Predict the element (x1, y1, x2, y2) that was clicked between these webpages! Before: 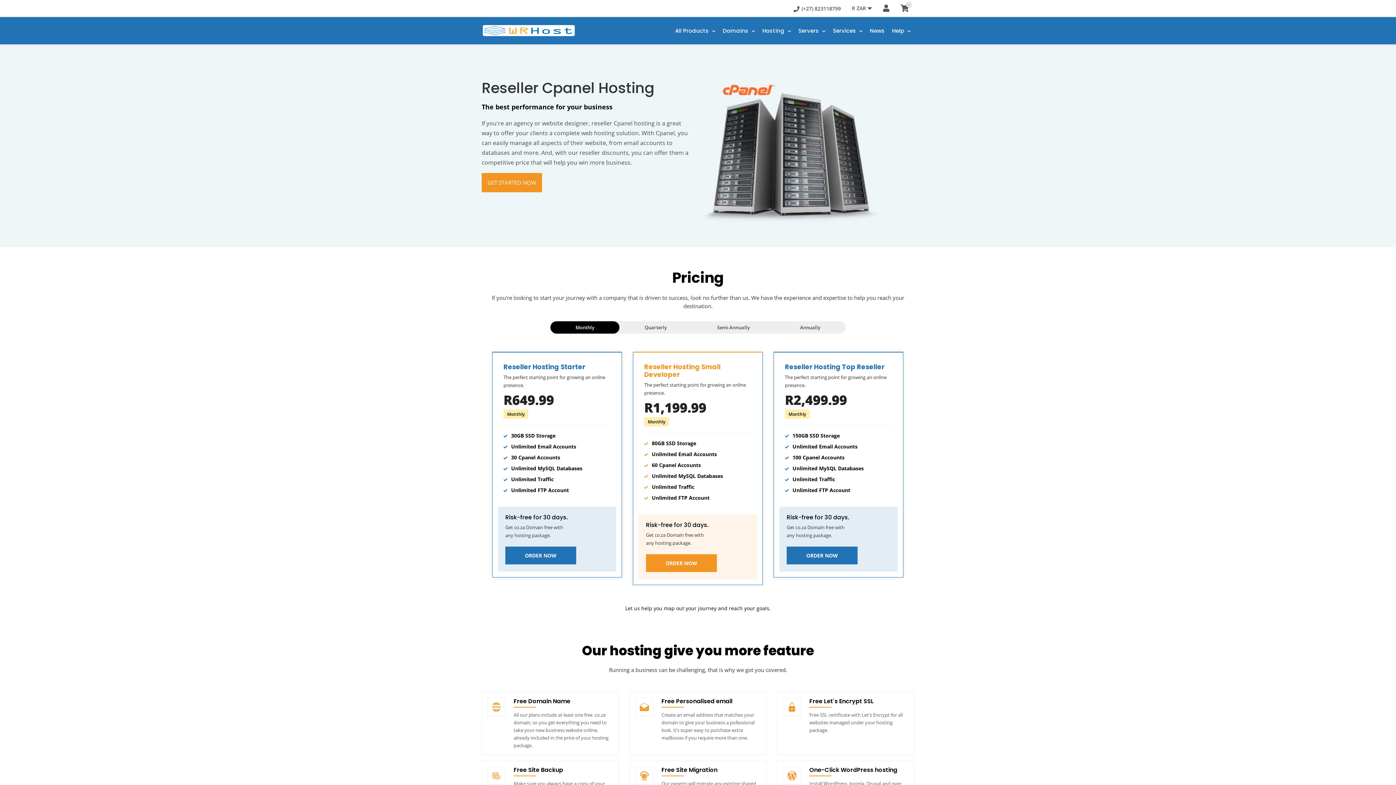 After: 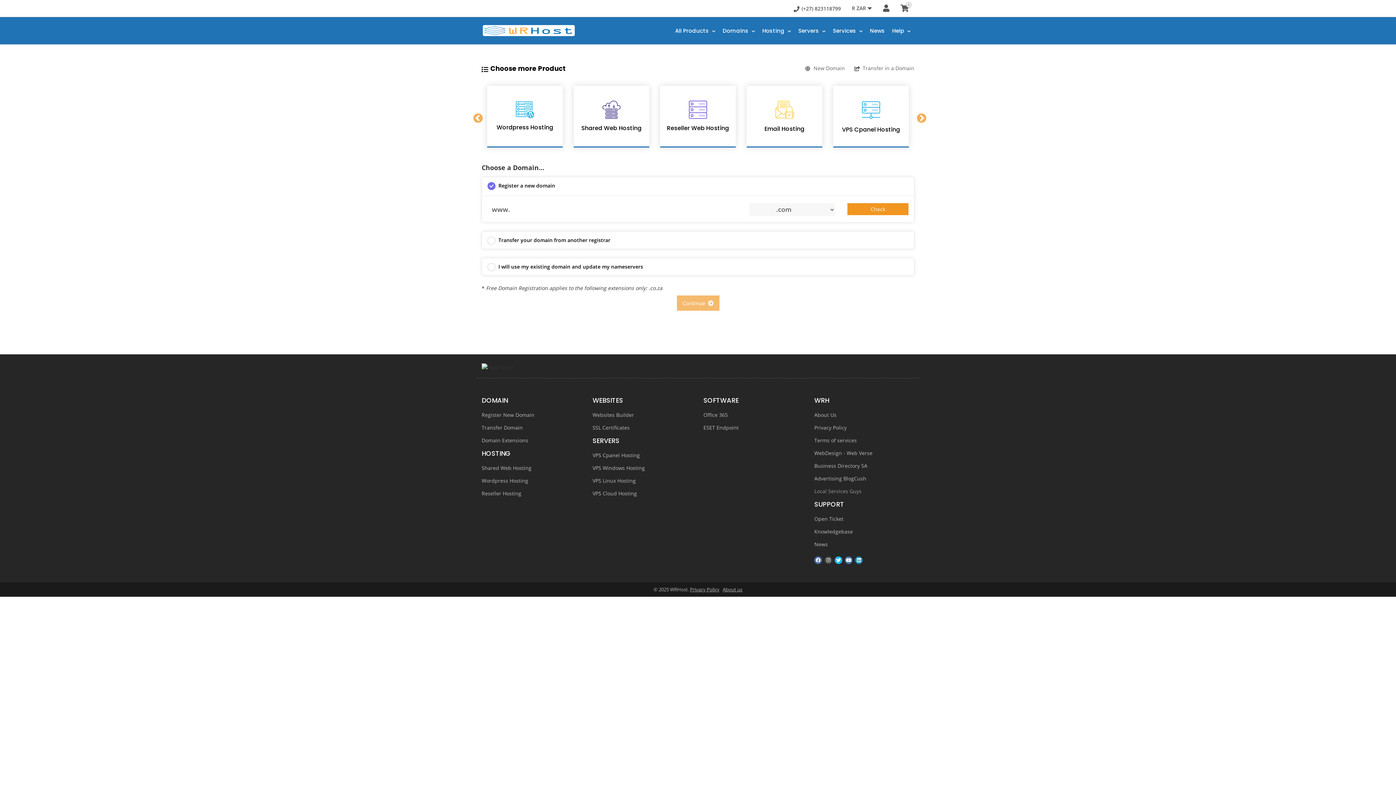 Action: bbox: (786, 546, 857, 564) label: ORDER NOW